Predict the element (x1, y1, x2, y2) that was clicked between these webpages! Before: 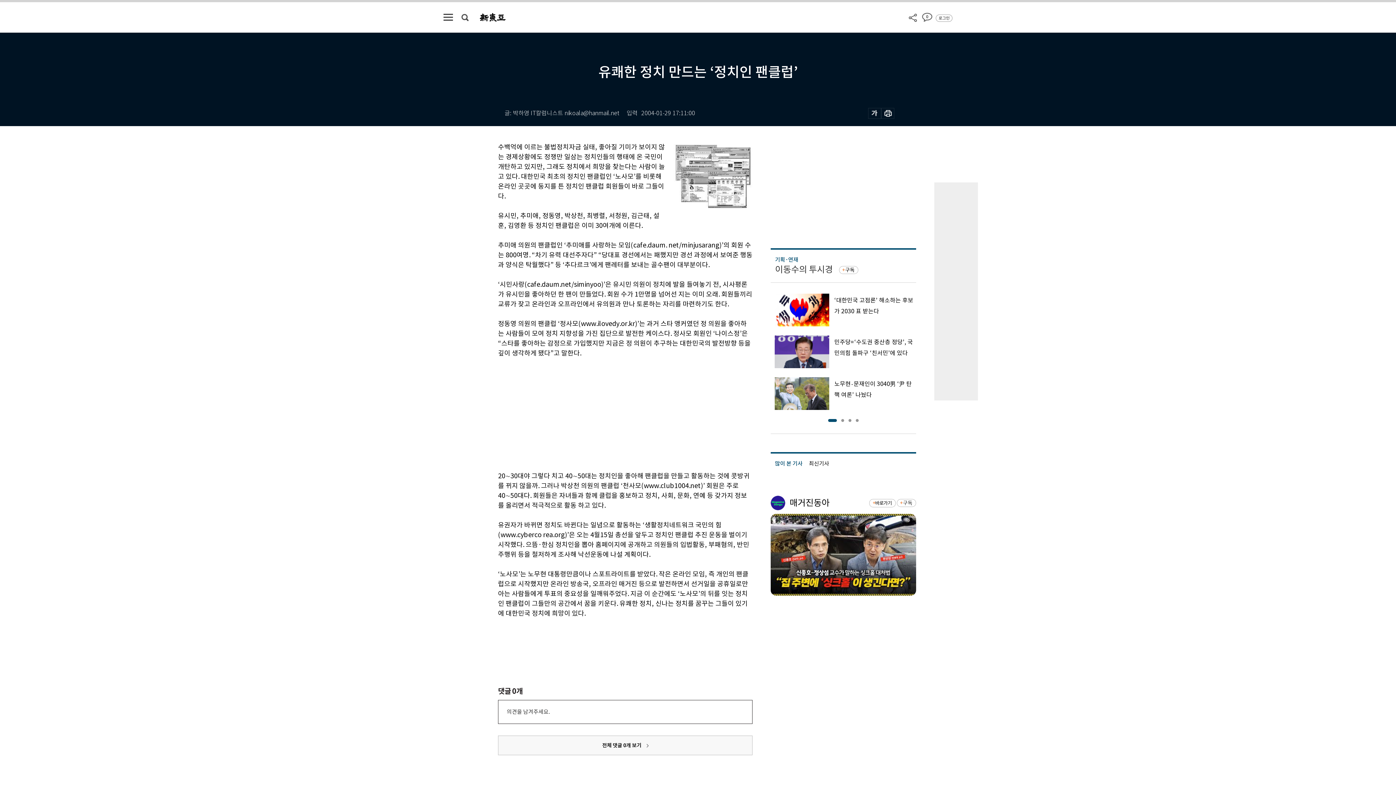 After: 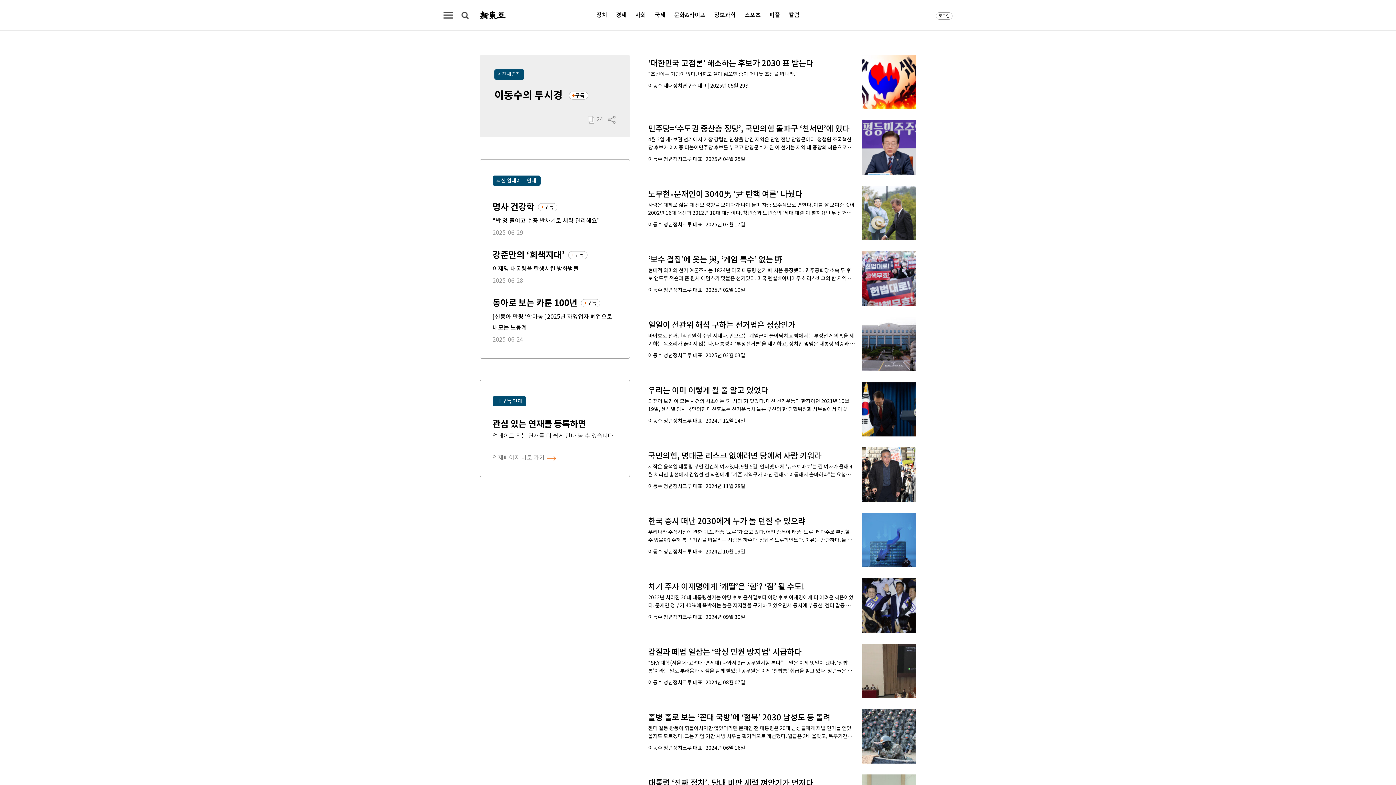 Action: bbox: (775, 264, 833, 275) label: 이동수의 투시경